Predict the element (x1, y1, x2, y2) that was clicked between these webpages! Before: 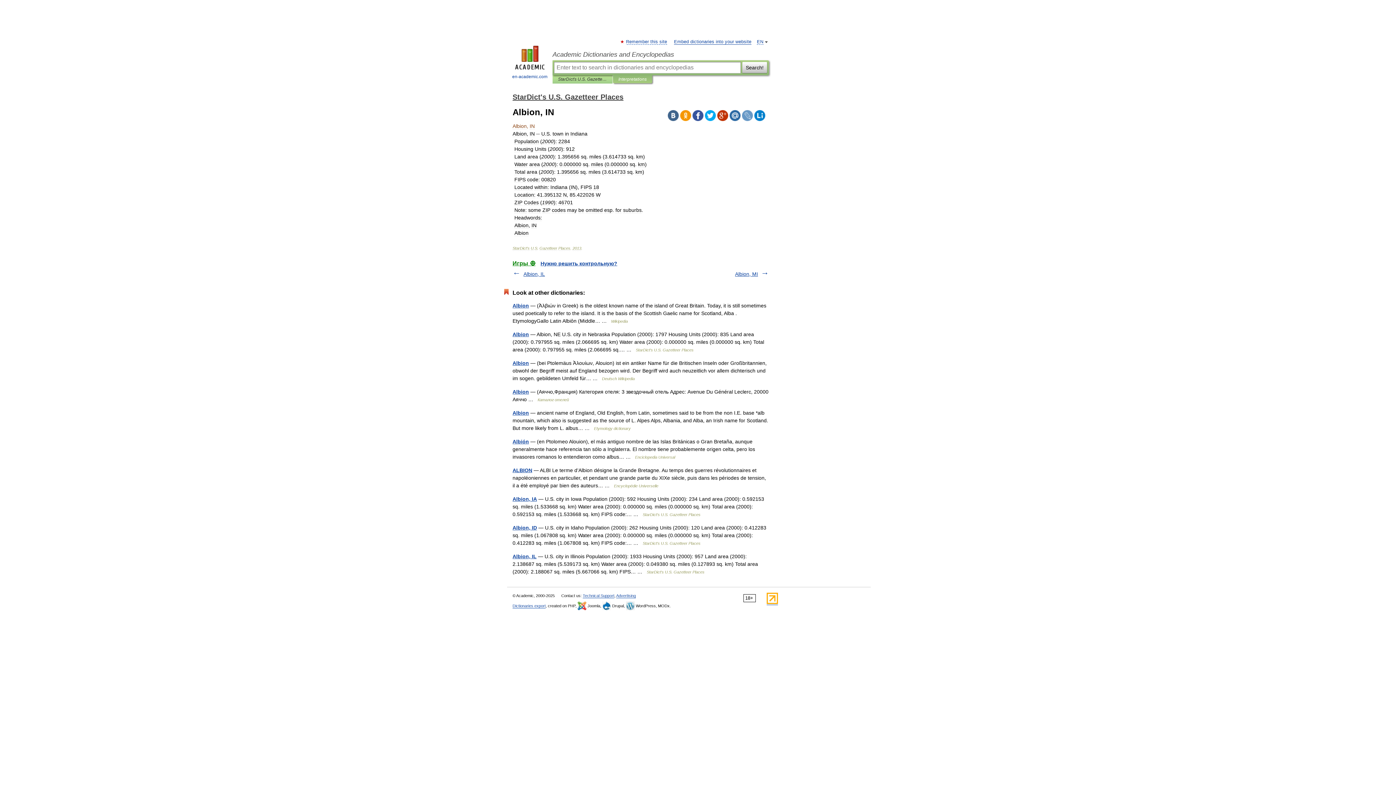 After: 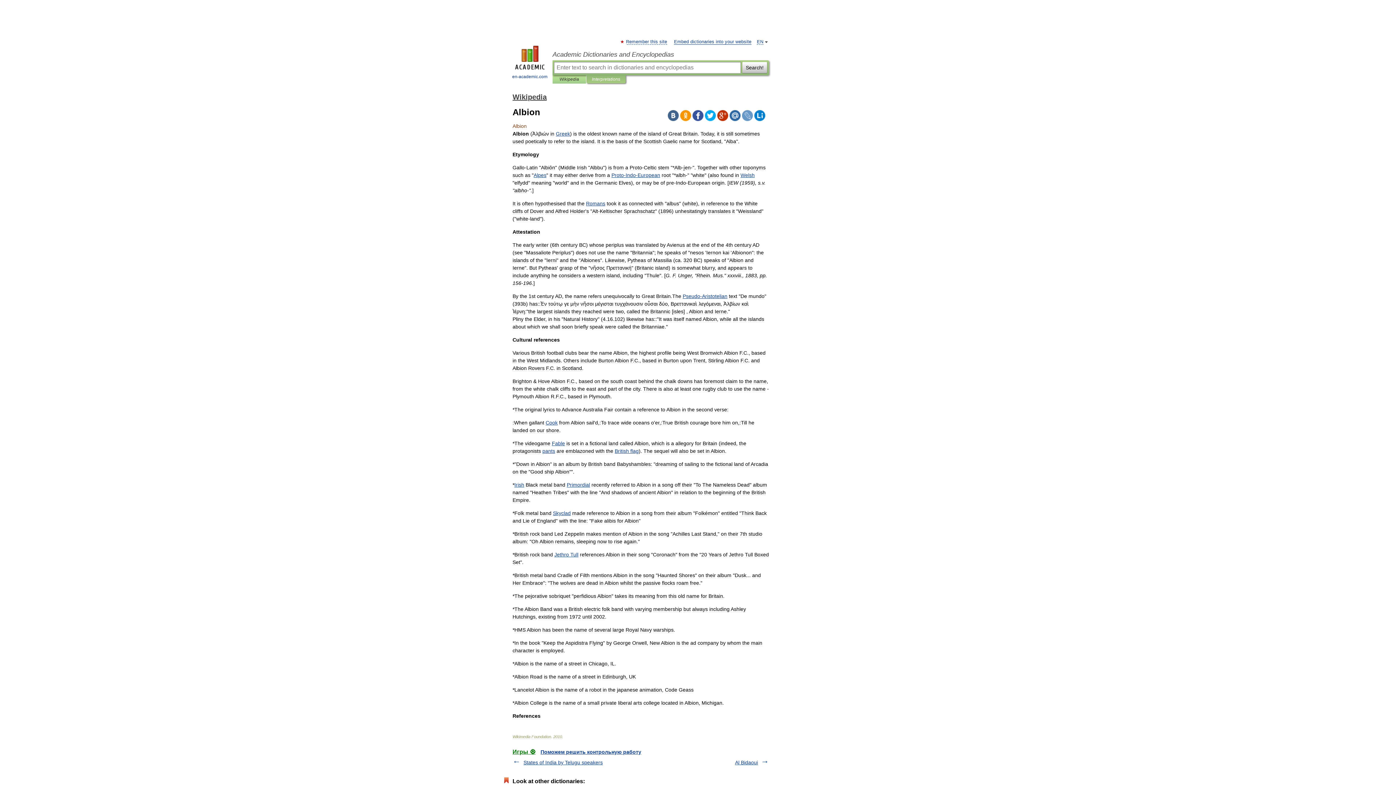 Action: label: Albion bbox: (512, 302, 529, 308)